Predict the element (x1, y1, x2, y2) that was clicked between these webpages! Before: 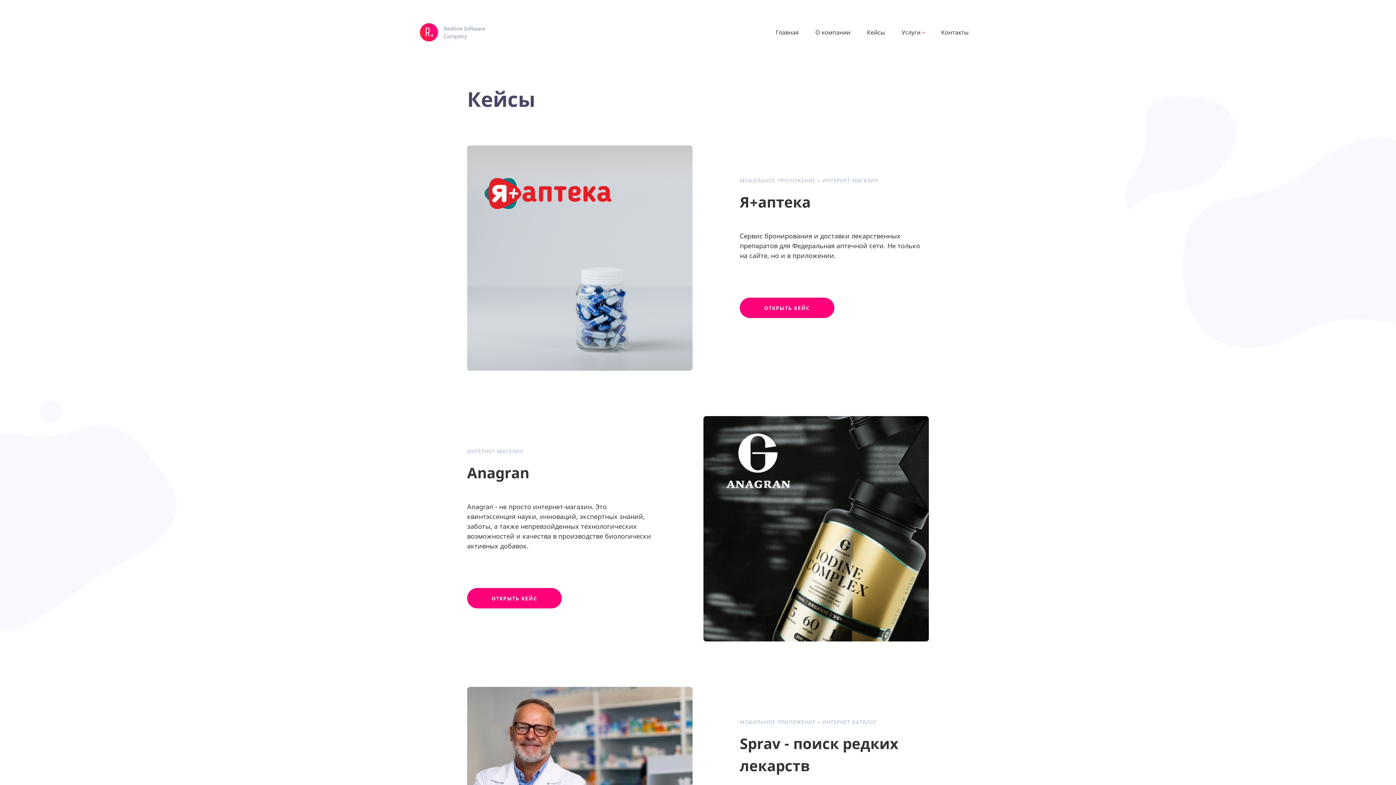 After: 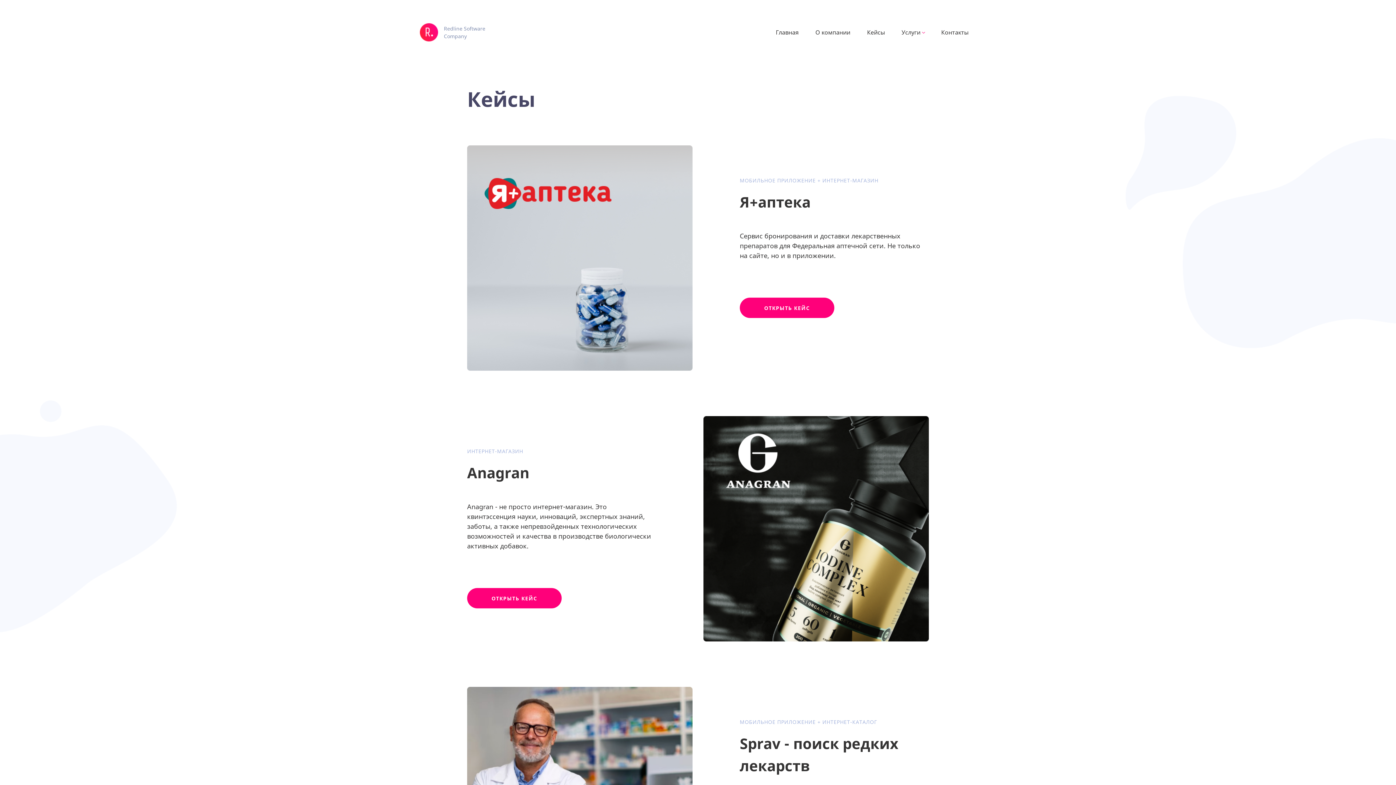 Action: bbox: (703, 416, 929, 641)